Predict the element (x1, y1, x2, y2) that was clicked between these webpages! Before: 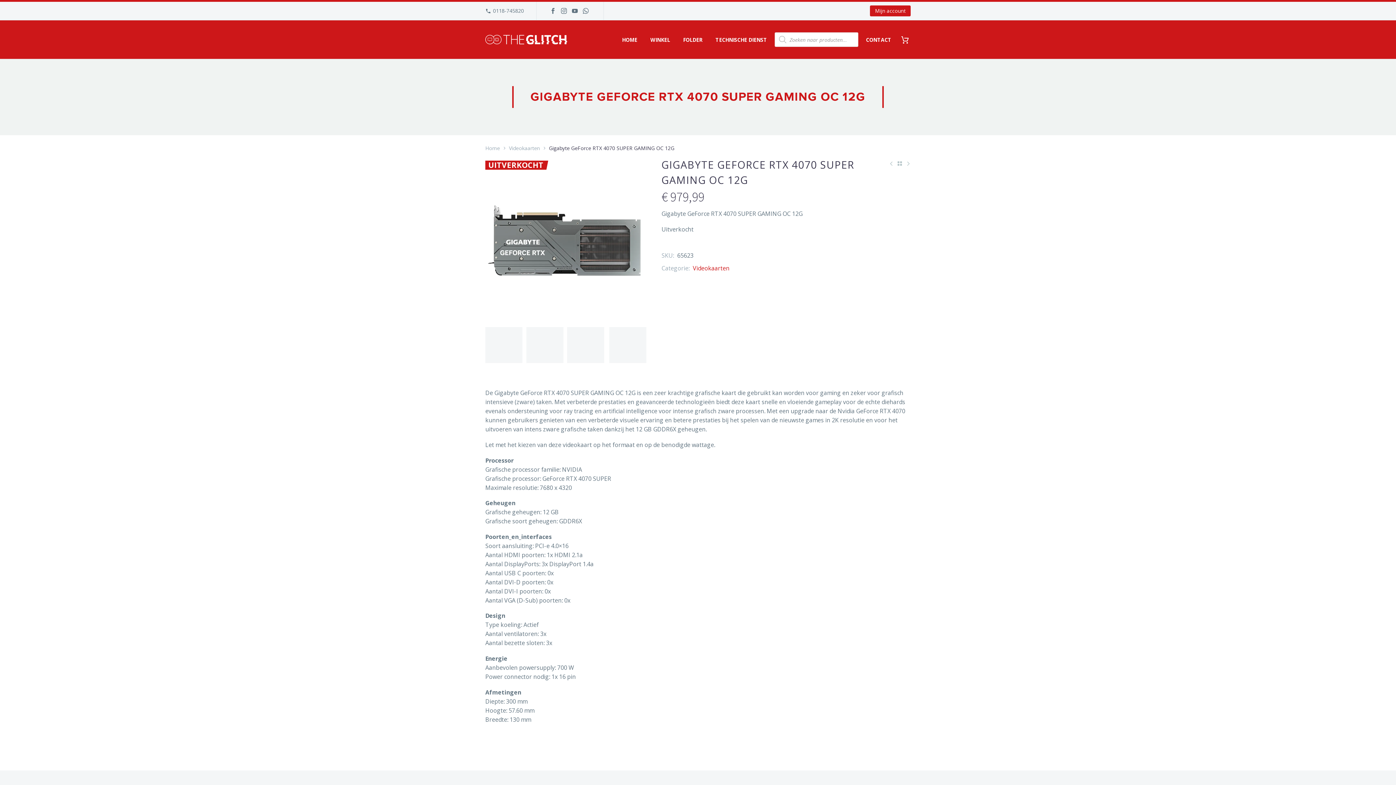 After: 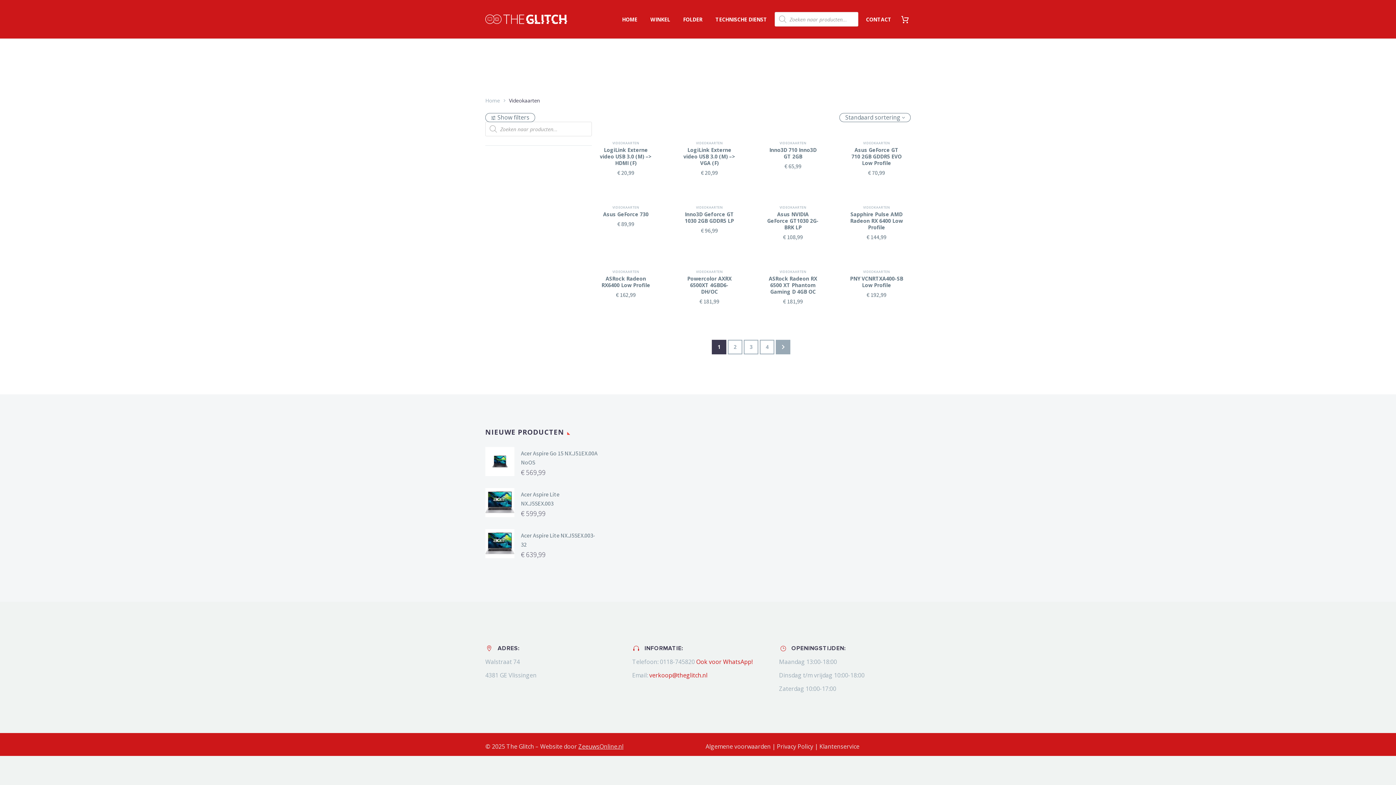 Action: bbox: (693, 264, 729, 272) label: Videokaarten